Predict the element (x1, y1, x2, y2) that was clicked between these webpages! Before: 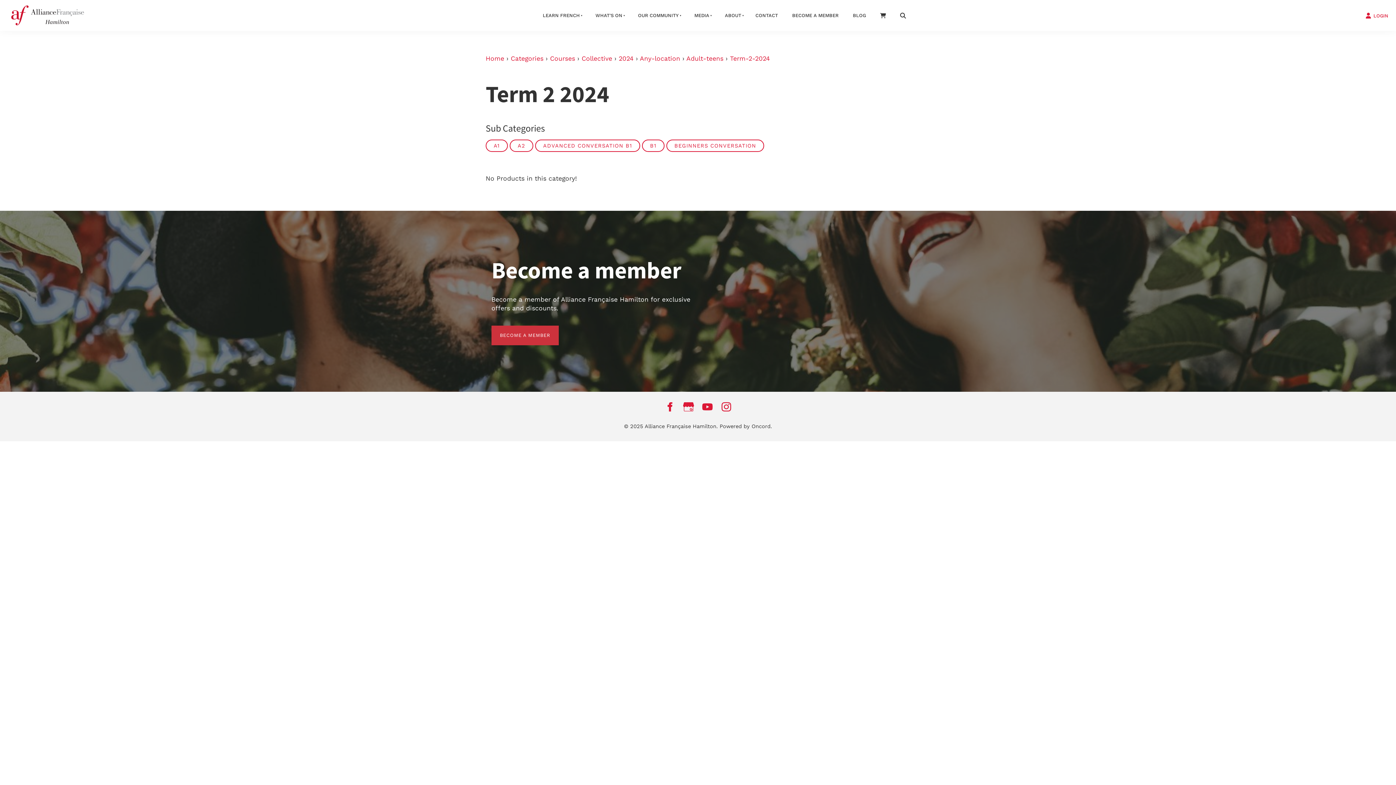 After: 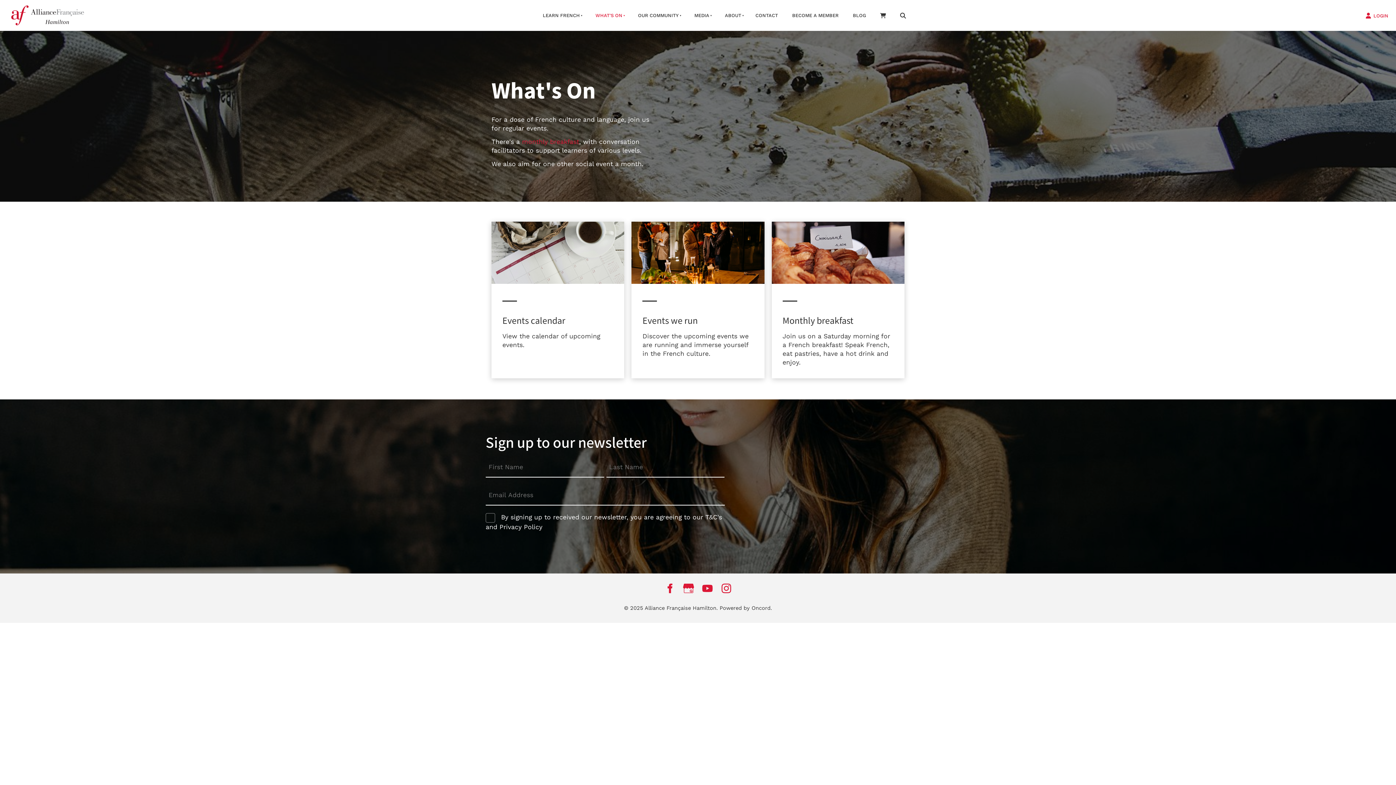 Action: label: WHAT'S ON bbox: (587, 6, 629, 24)